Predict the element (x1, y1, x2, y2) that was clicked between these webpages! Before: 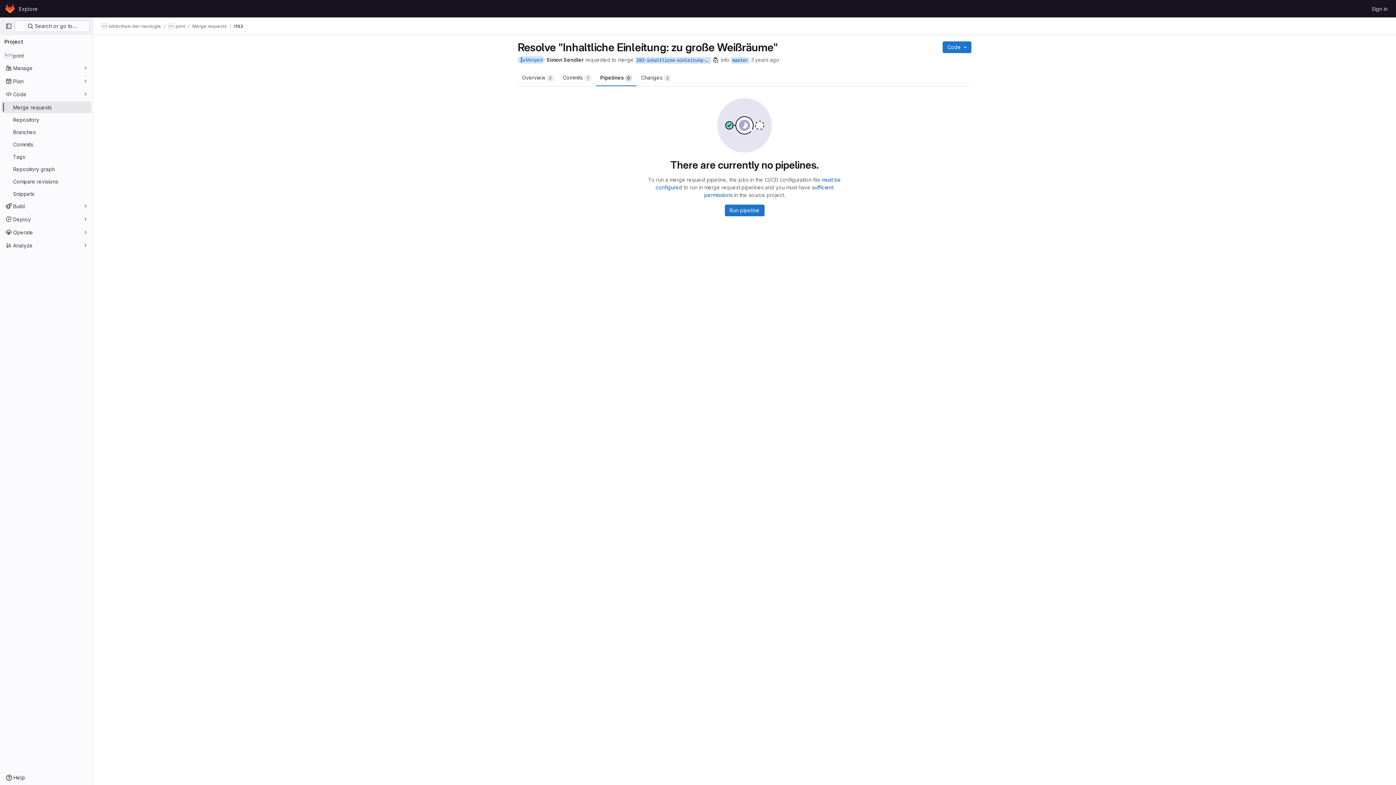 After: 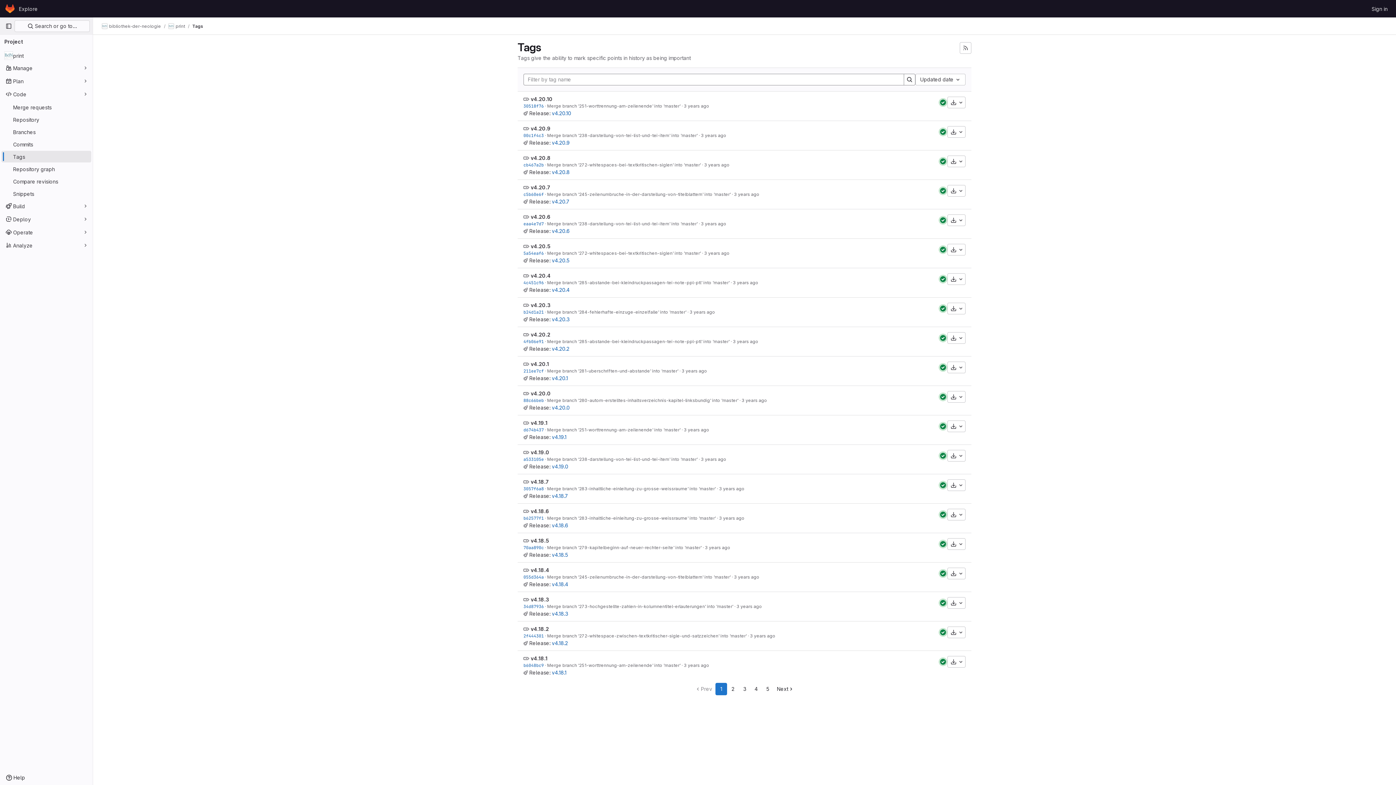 Action: bbox: (1, 150, 91, 162) label: Tags